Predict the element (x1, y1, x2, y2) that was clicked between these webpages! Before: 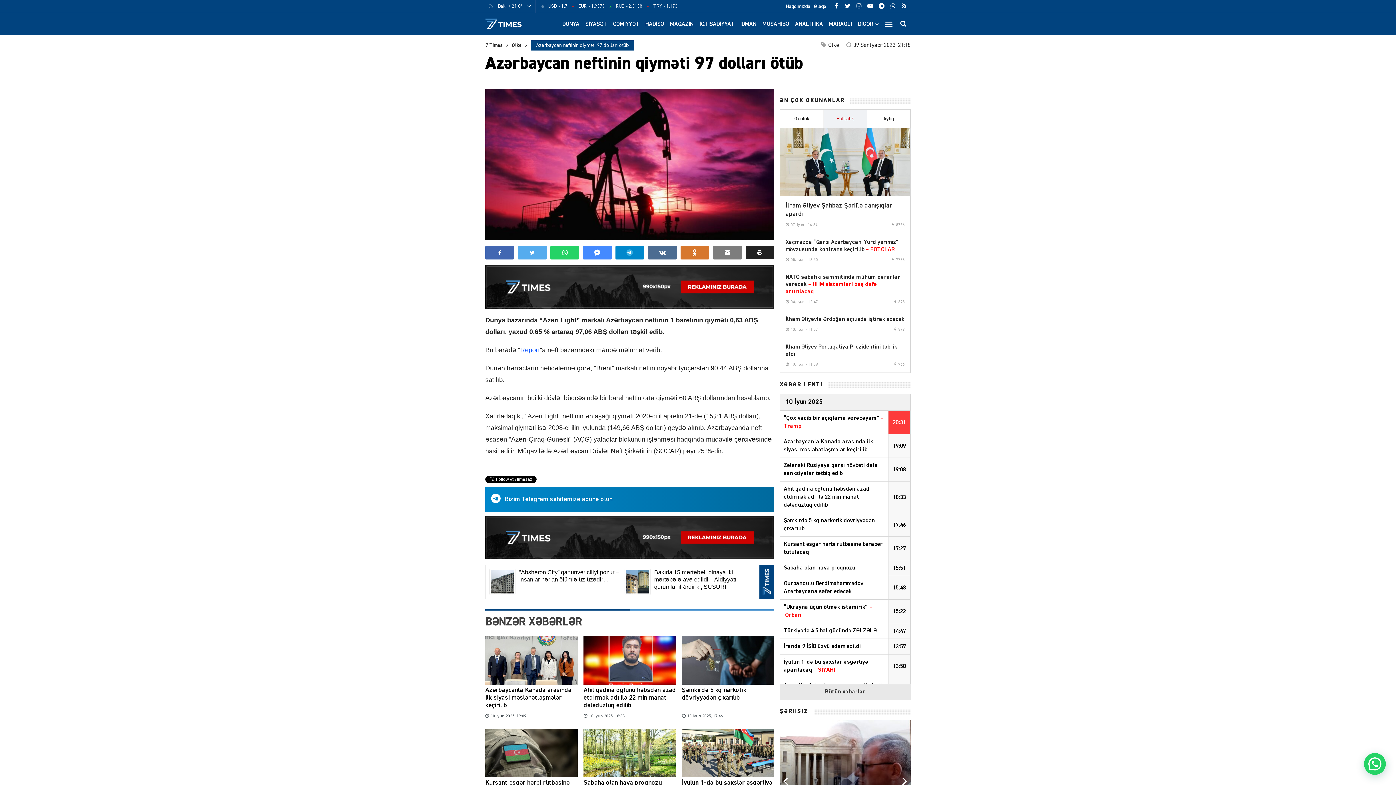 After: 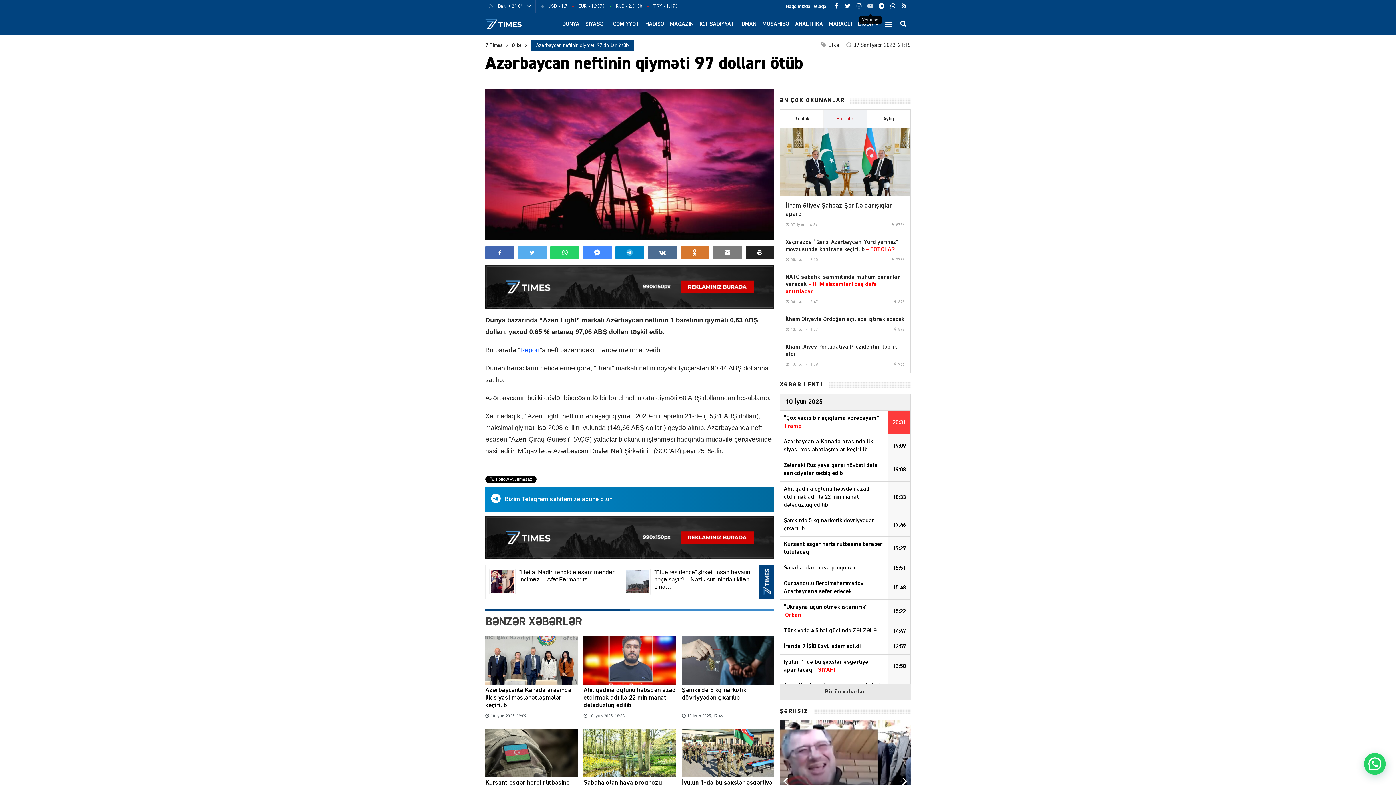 Action: bbox: (865, 0, 875, 13)